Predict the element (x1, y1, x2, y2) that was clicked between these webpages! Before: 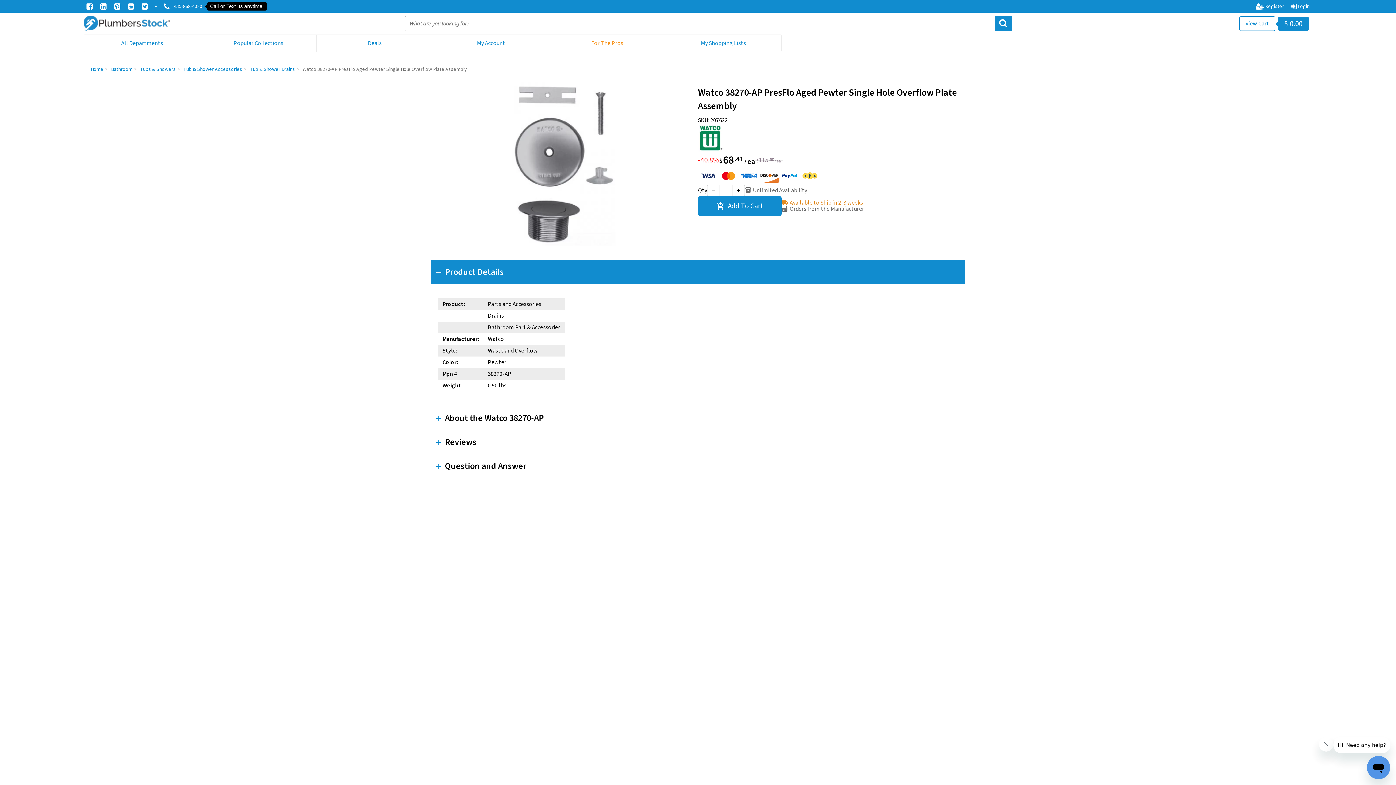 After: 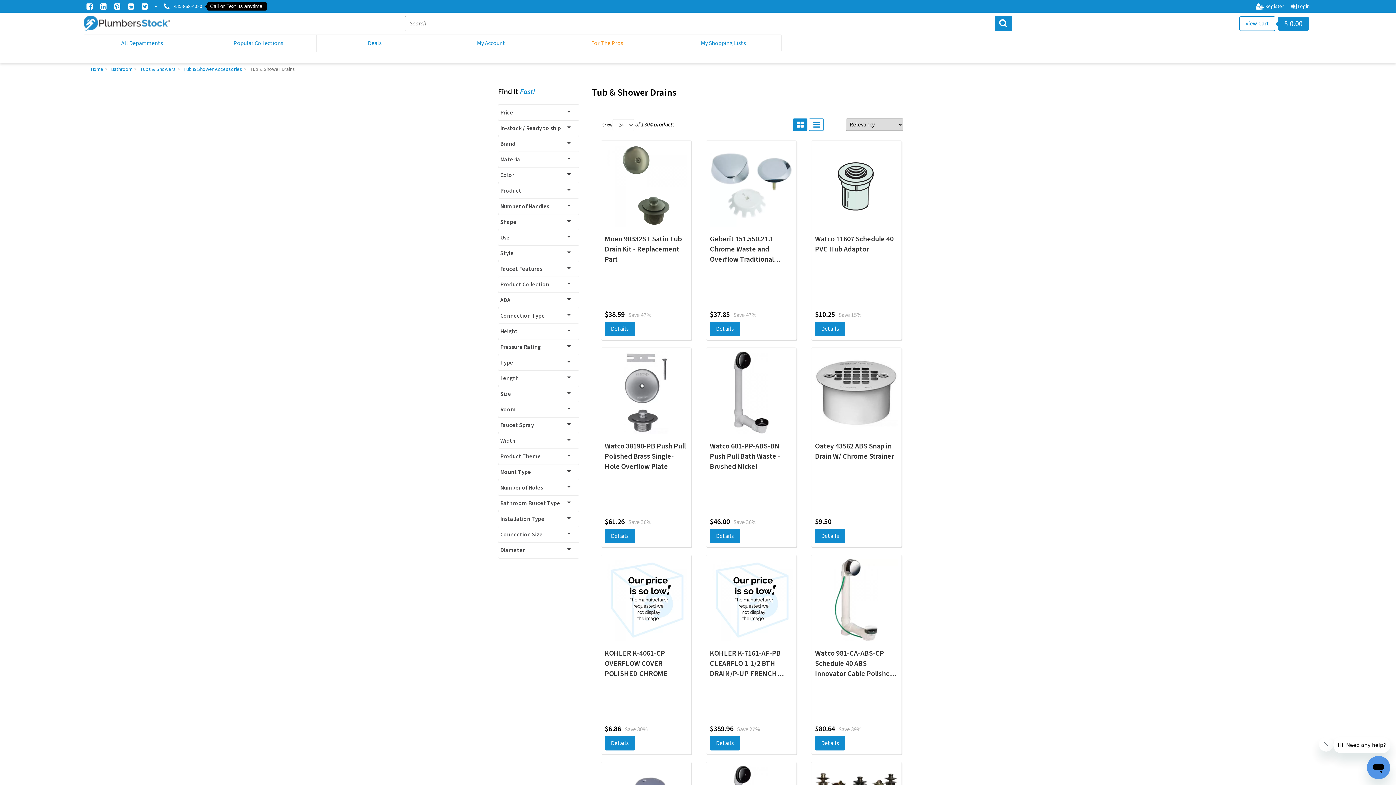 Action: bbox: (249, 65, 295, 73) label: Tub & Shower Drains